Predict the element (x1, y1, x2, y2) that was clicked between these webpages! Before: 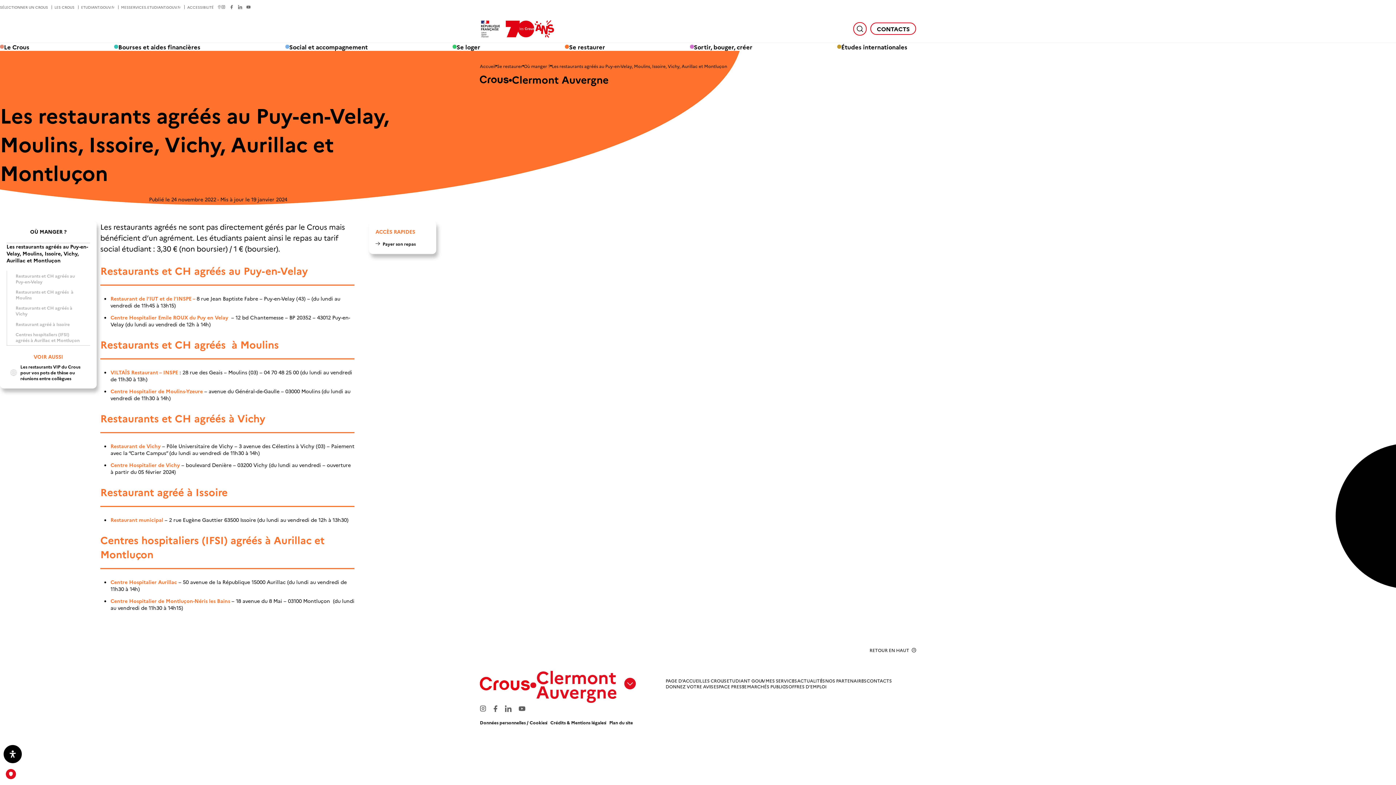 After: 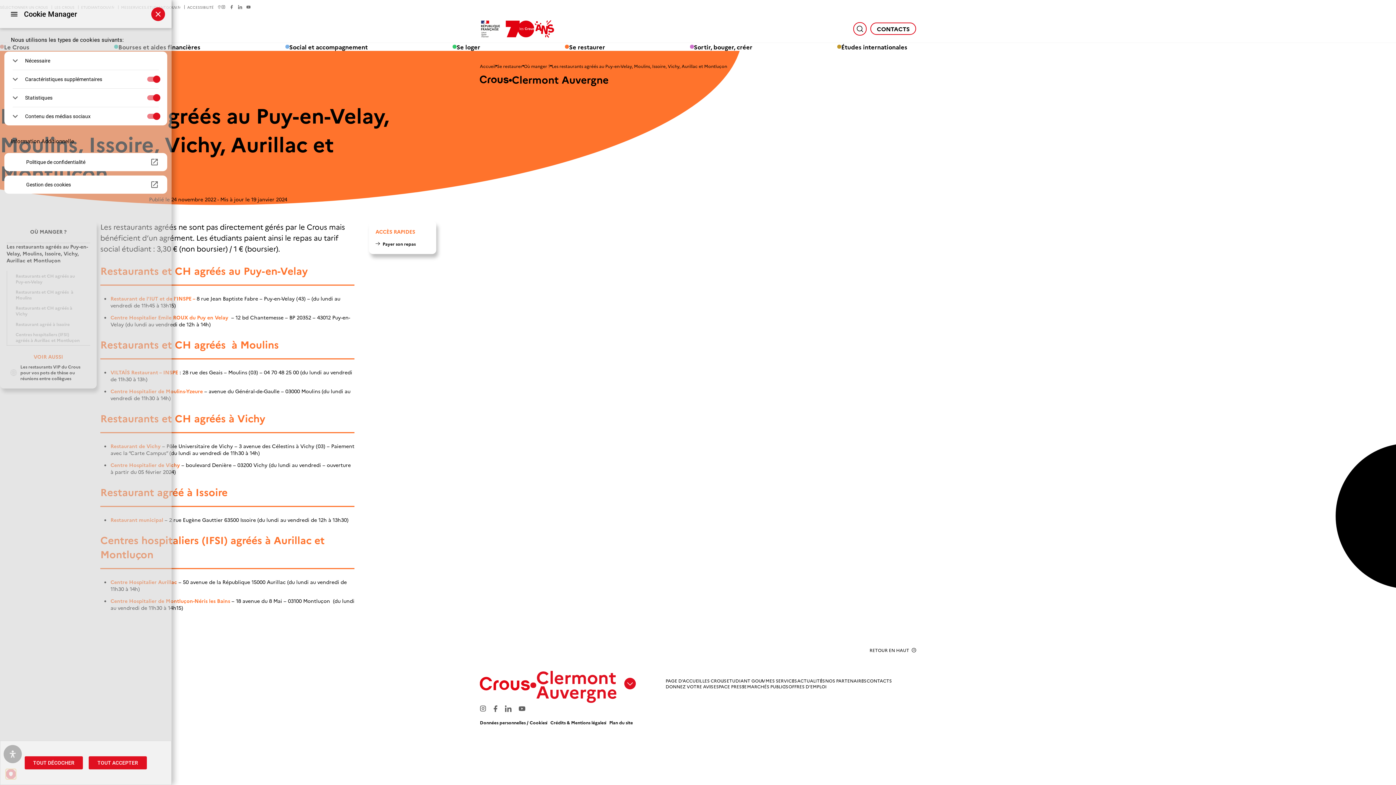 Action: bbox: (5, 769, 16, 779) label: VIE PRIVÉE